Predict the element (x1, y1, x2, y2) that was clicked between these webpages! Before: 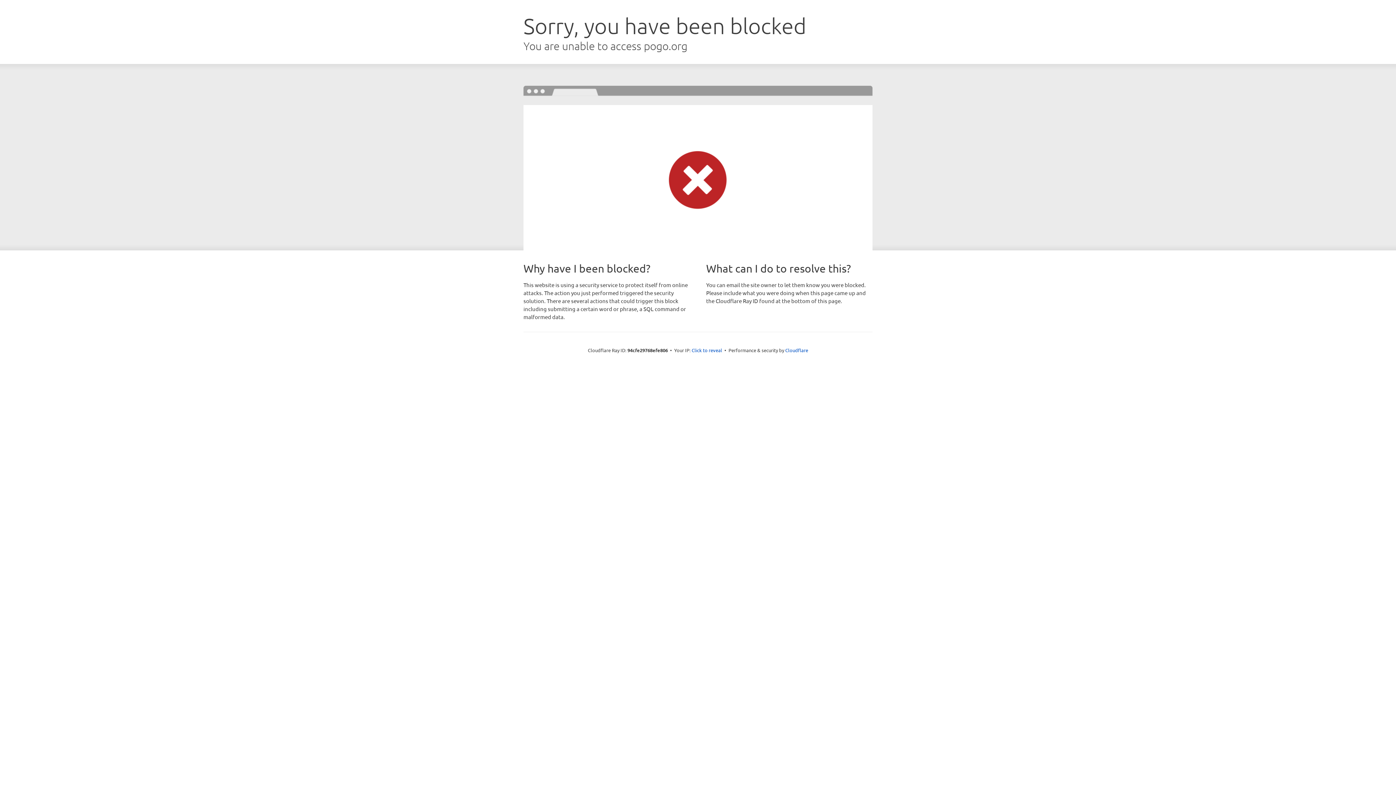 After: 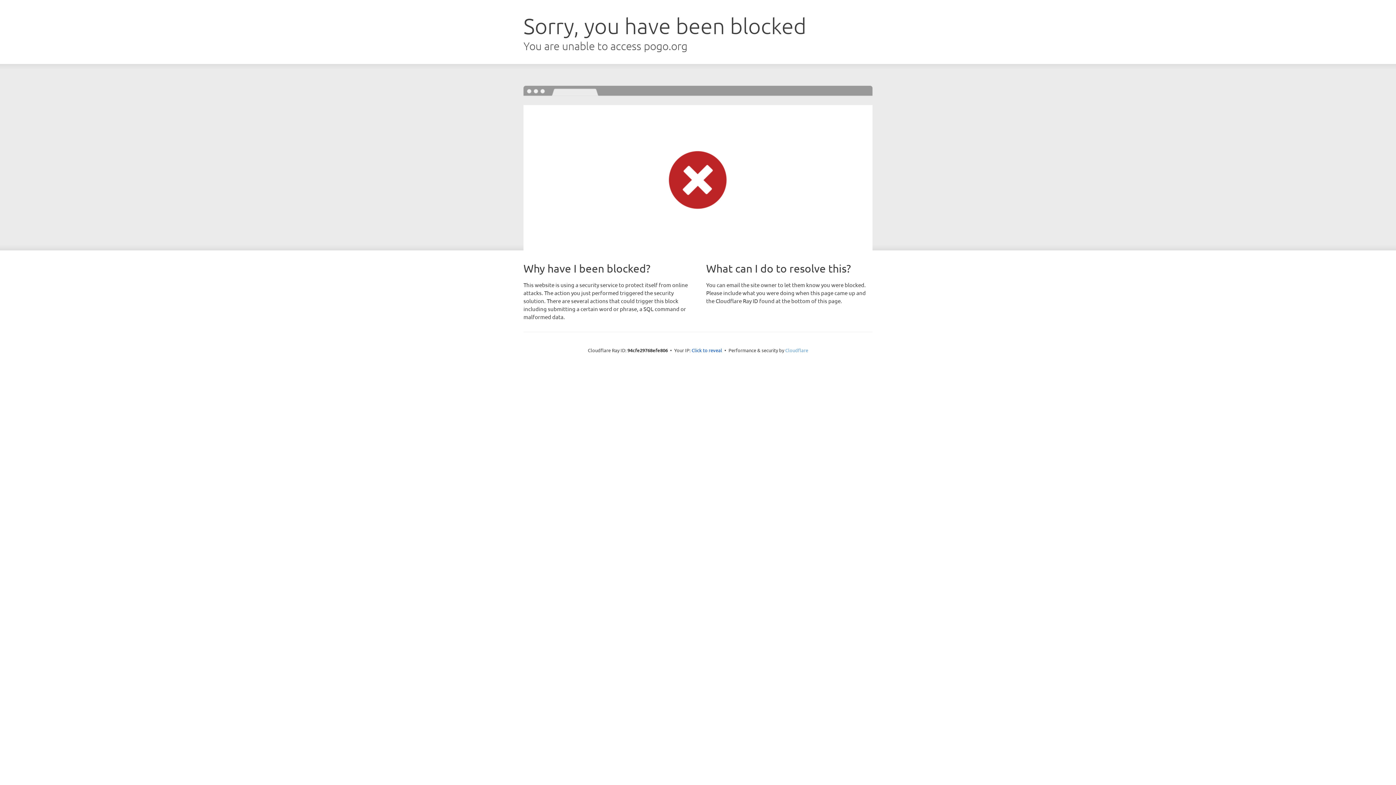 Action: label: Cloudflare bbox: (785, 347, 808, 353)